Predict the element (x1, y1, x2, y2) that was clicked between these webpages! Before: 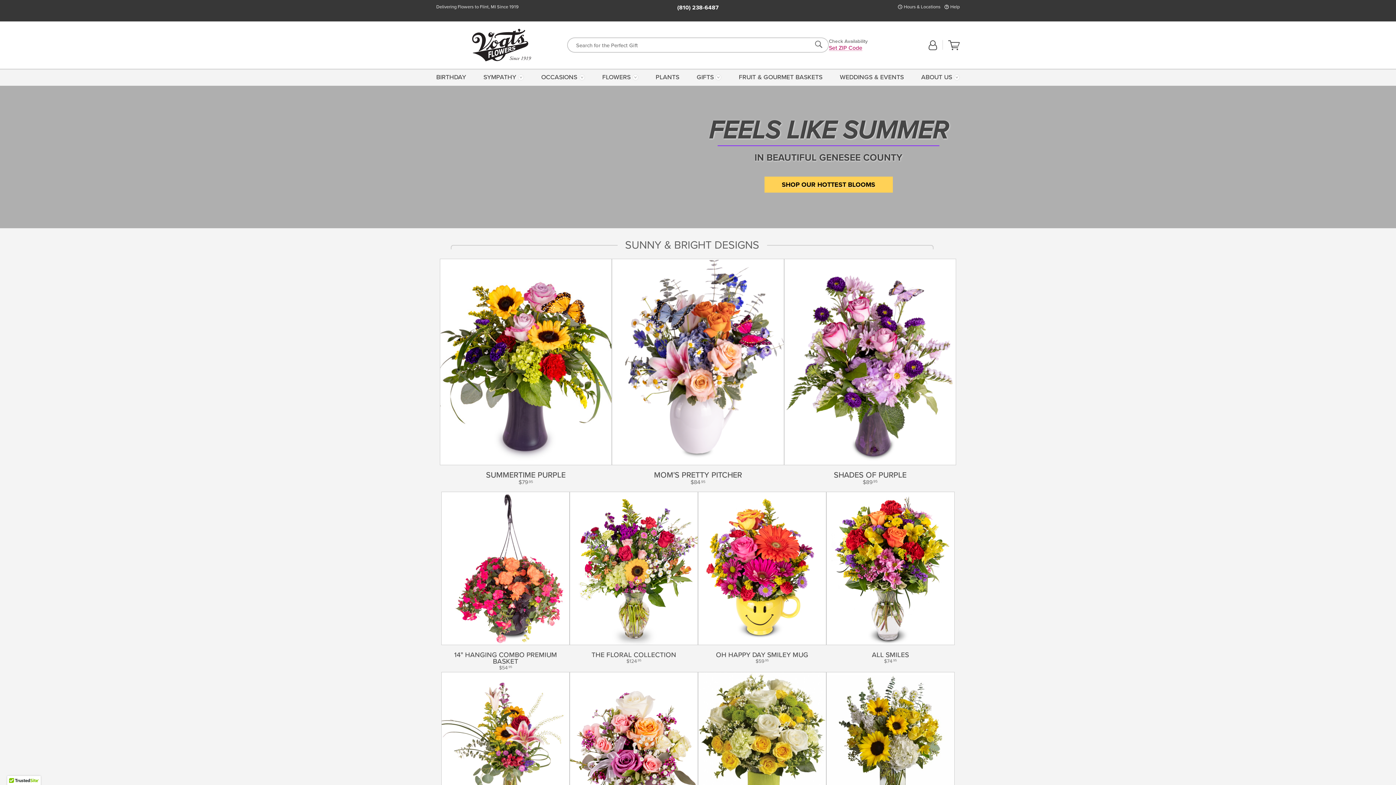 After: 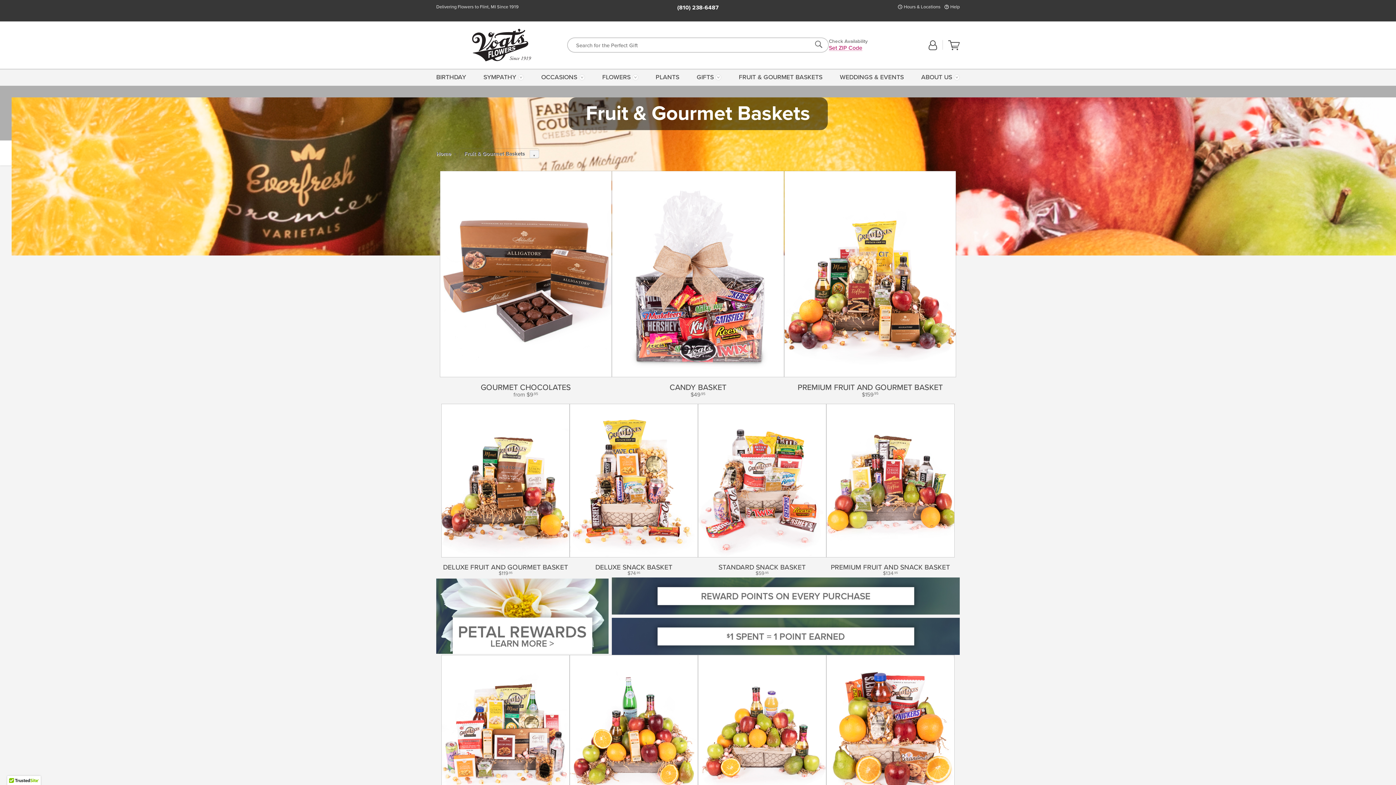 Action: bbox: (736, 68, 825, 85) label: FRUIT & GOURMET BASKETS